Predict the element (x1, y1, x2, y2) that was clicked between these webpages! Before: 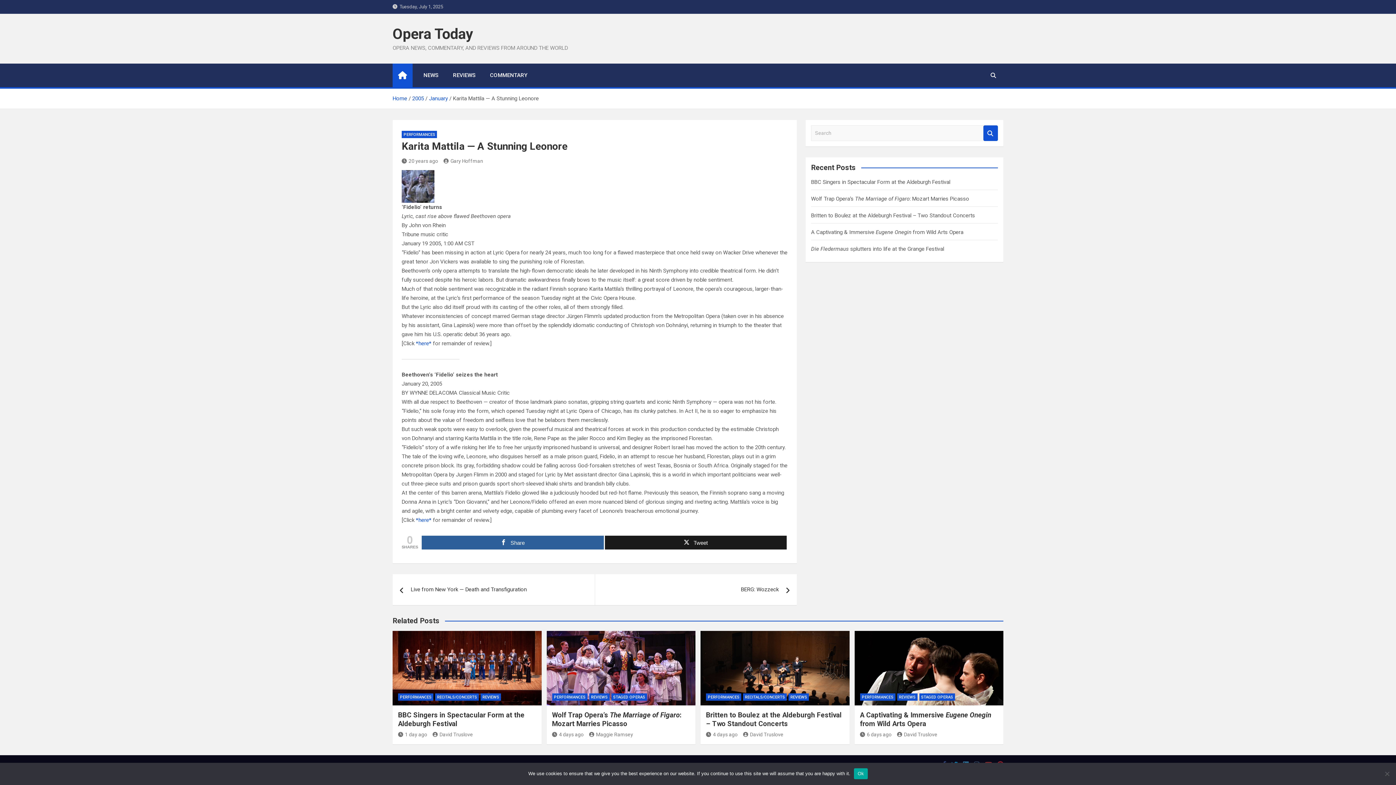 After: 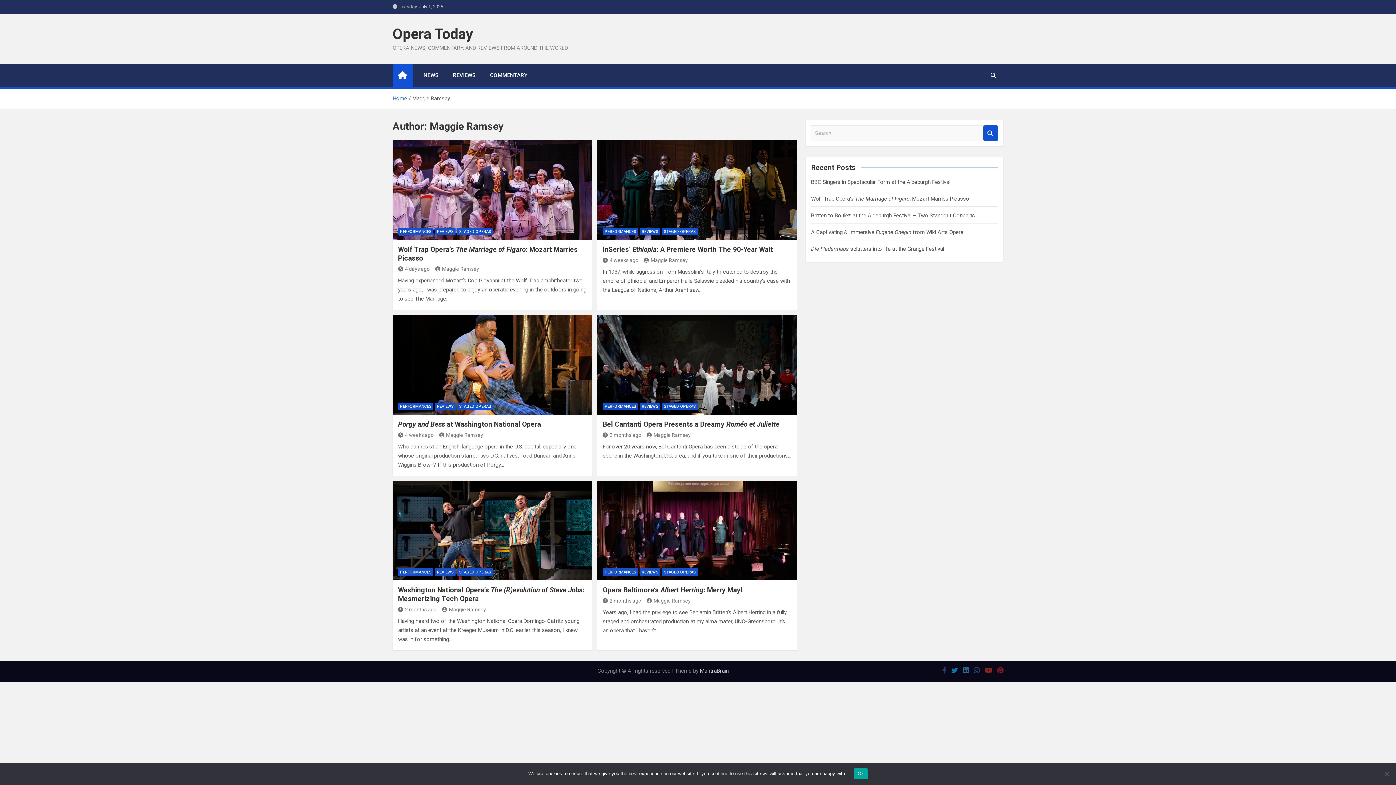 Action: bbox: (589, 731, 633, 737) label: Maggie Ramsey